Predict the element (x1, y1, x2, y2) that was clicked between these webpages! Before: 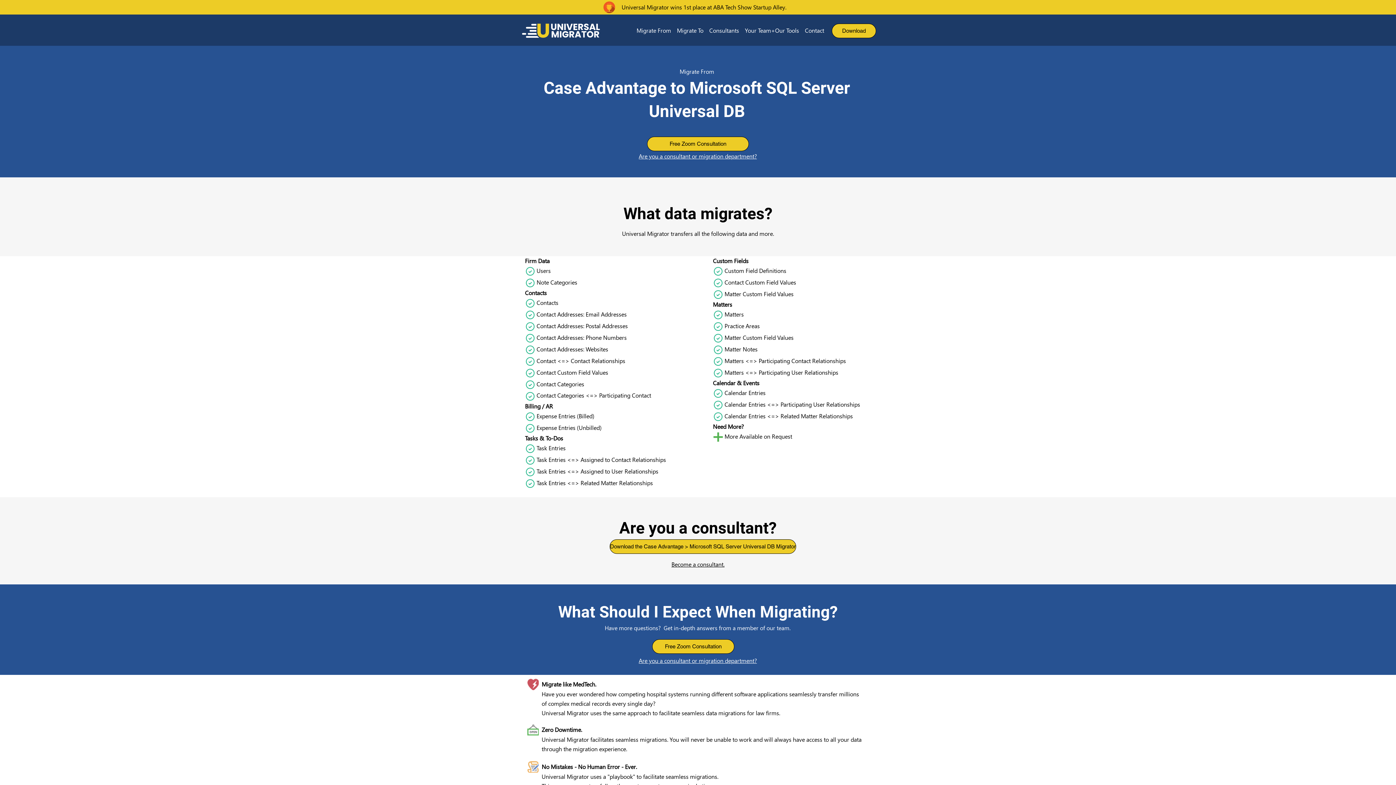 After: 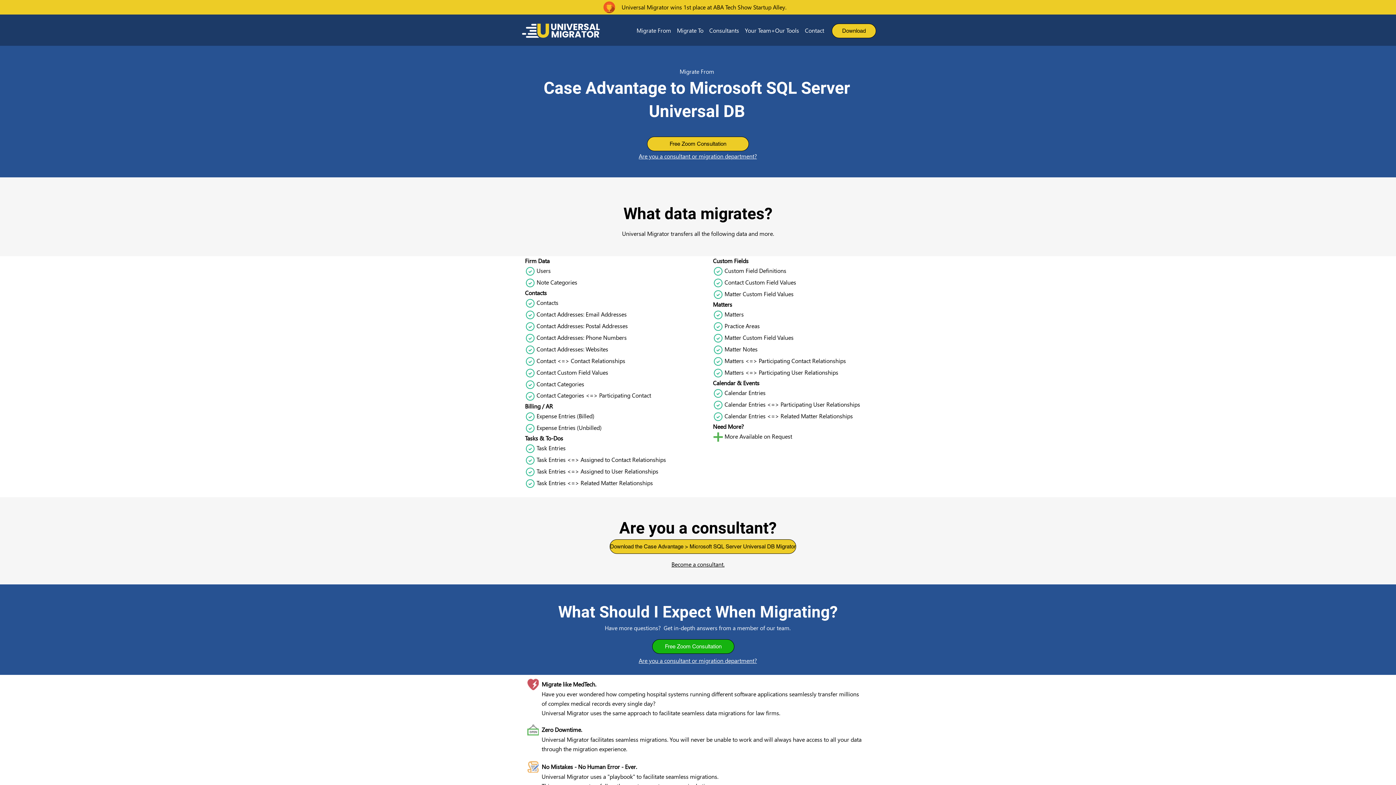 Action: label: Free Zoom Consultation bbox: (652, 639, 734, 654)